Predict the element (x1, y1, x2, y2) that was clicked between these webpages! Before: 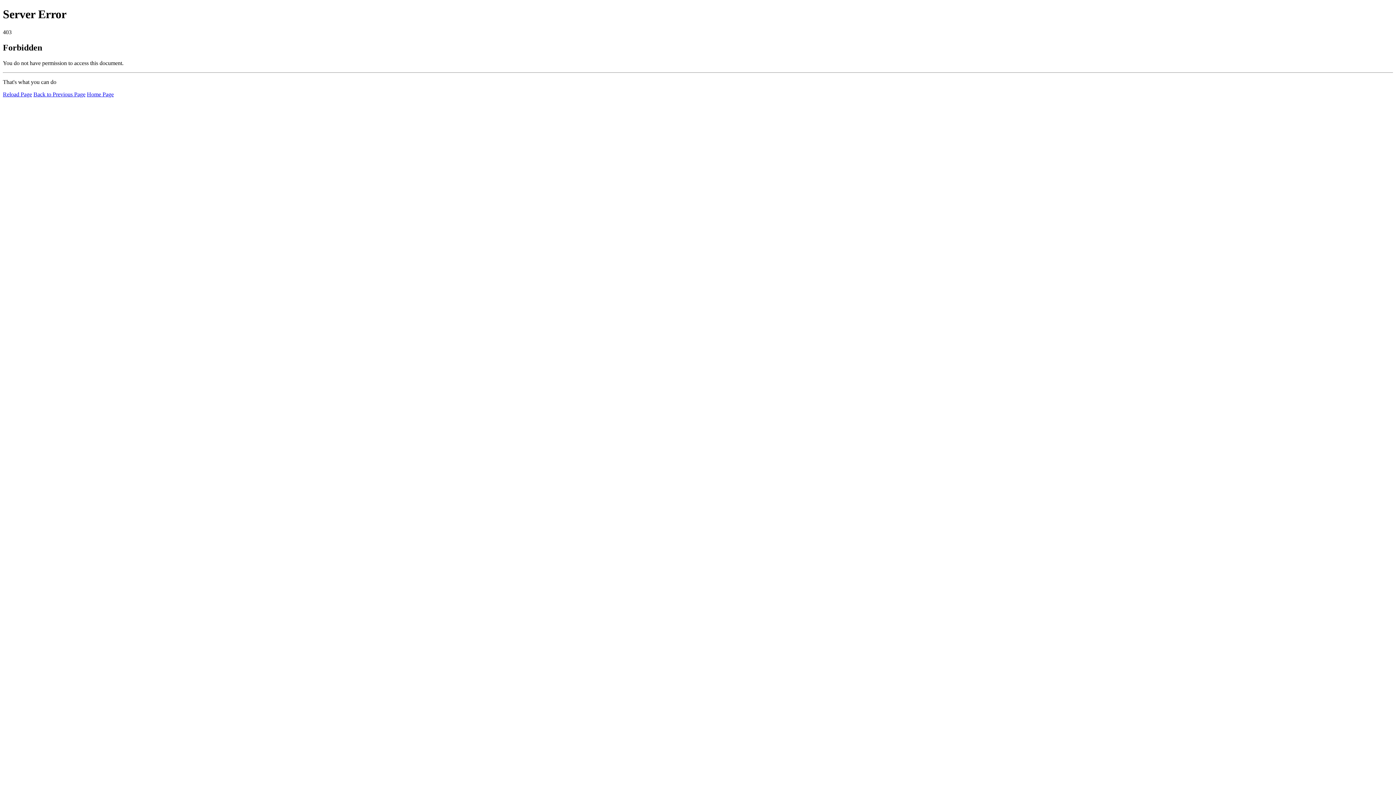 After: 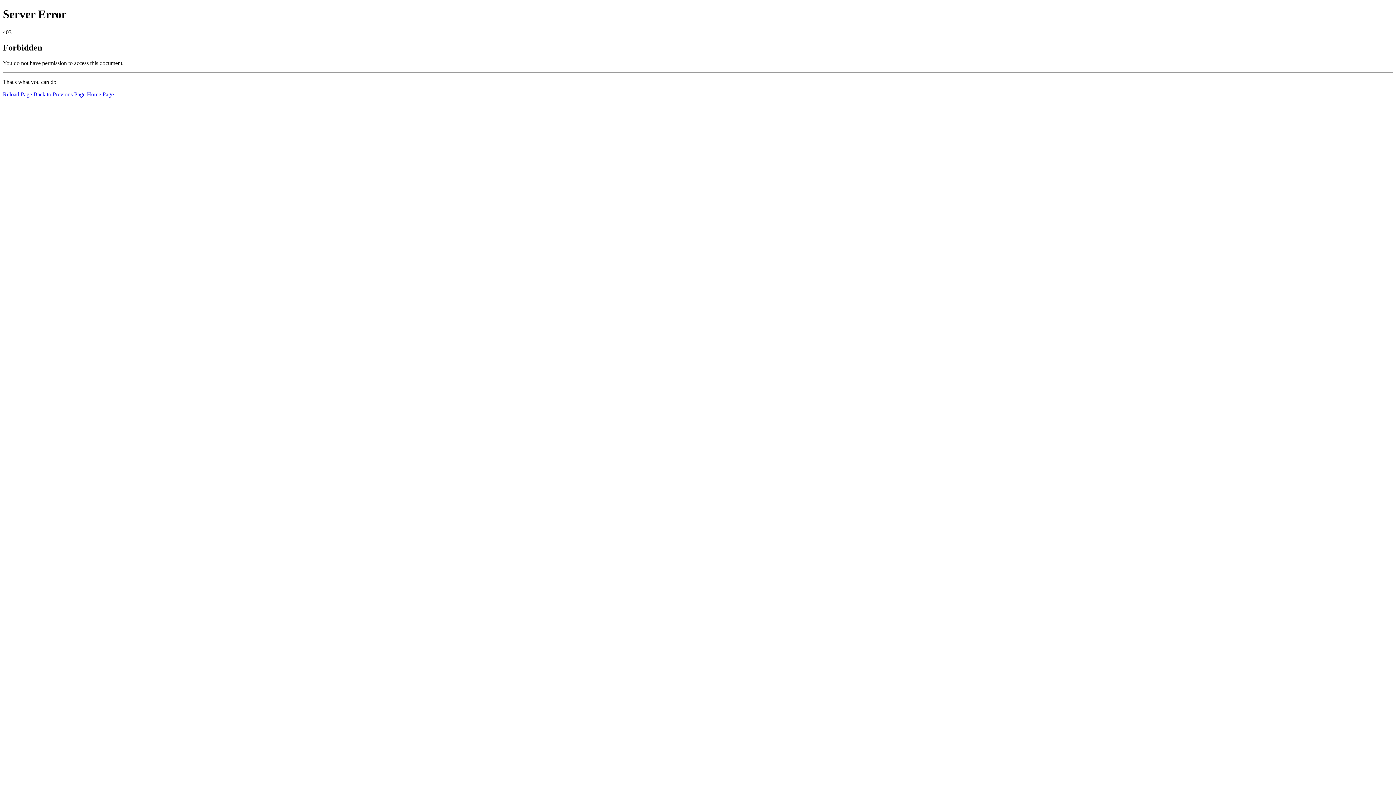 Action: bbox: (2, 91, 32, 97) label: Reload Page